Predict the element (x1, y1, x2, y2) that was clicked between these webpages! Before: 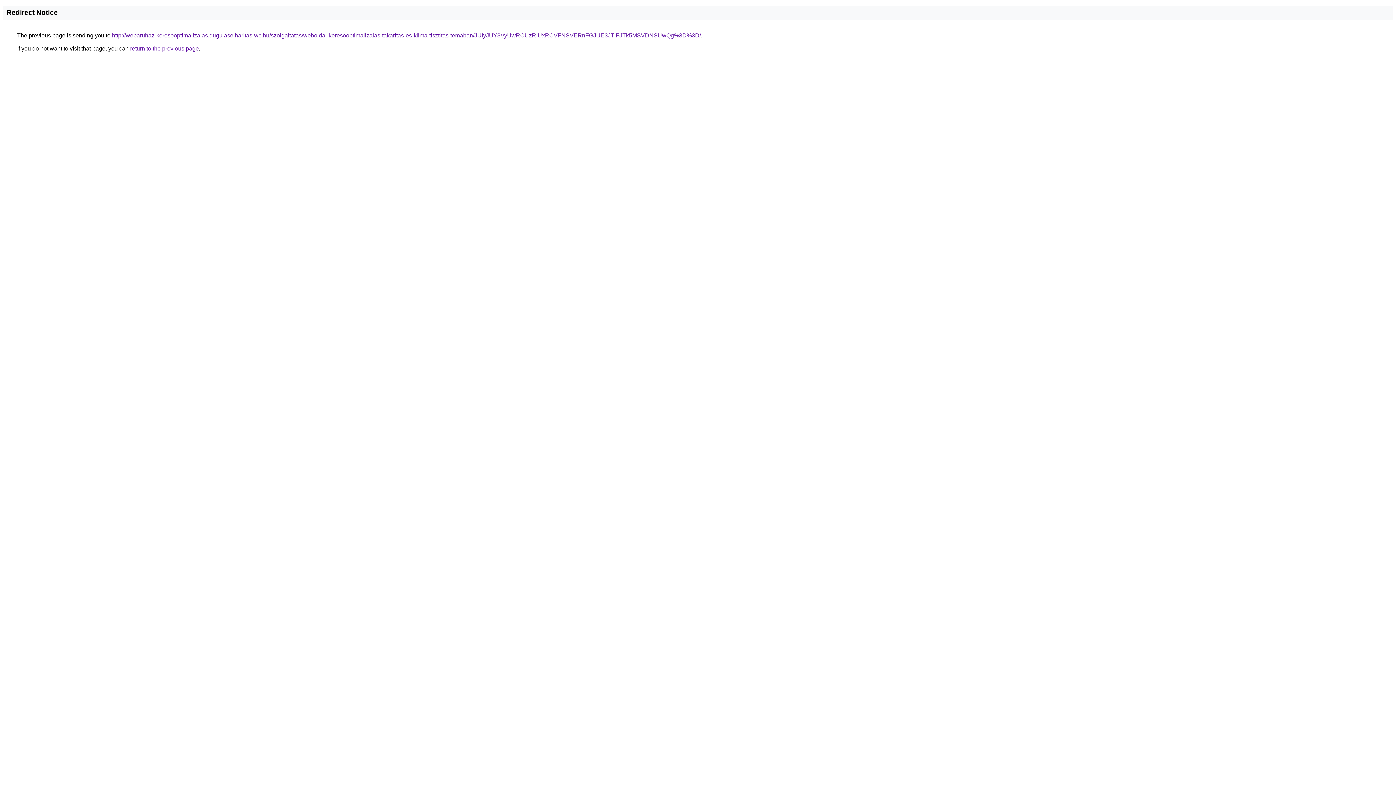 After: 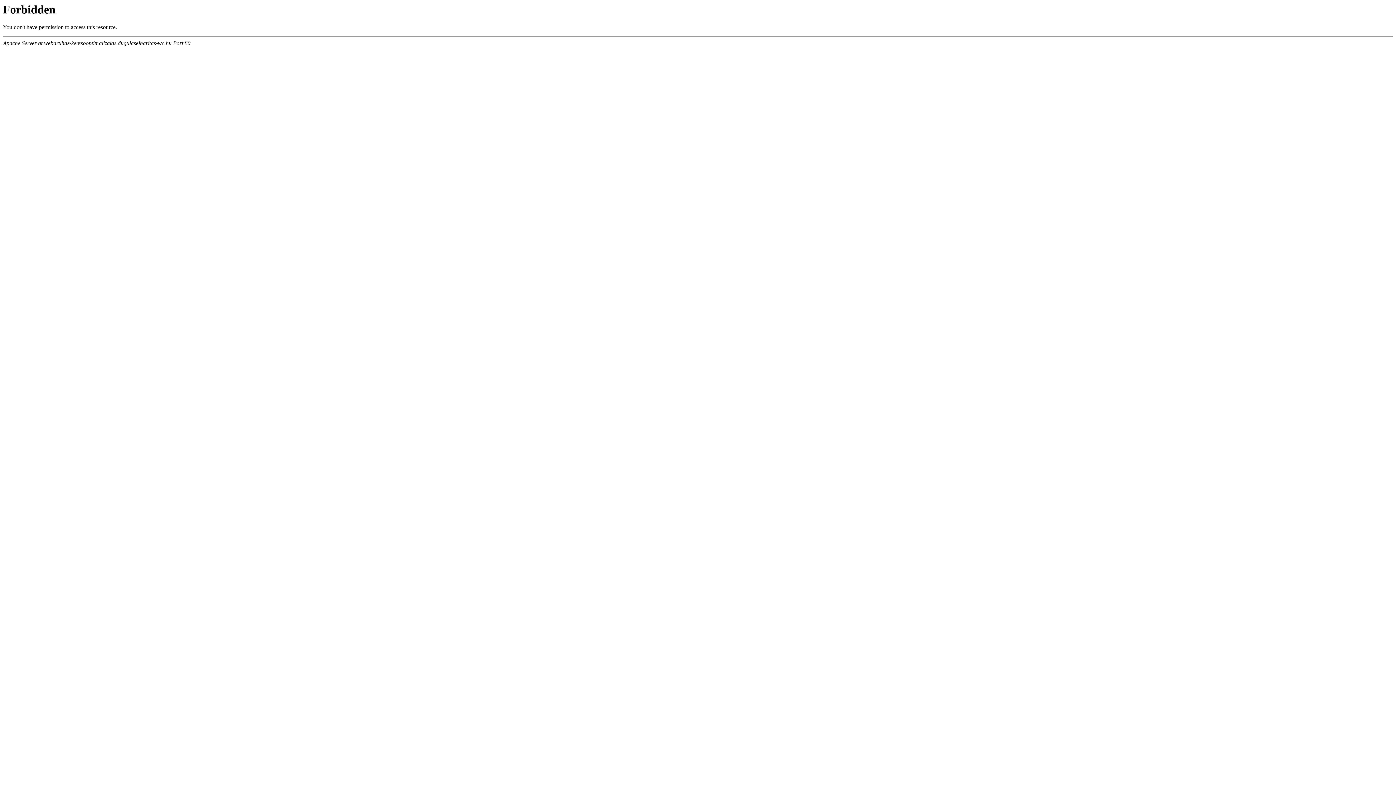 Action: bbox: (112, 32, 701, 38) label: http://webaruhaz-keresooptimalizalas.dugulaselharitas-wc.hu/szolgaltatas/weboldal-keresooptimalizalas-takaritas-es-klima-tisztitas-temaban/JUIyJUY3VyUwRCUzRiUxRCVFNSVERnFGJUE3JTlFJTk5MSVDNSUwQg%3D%3D/